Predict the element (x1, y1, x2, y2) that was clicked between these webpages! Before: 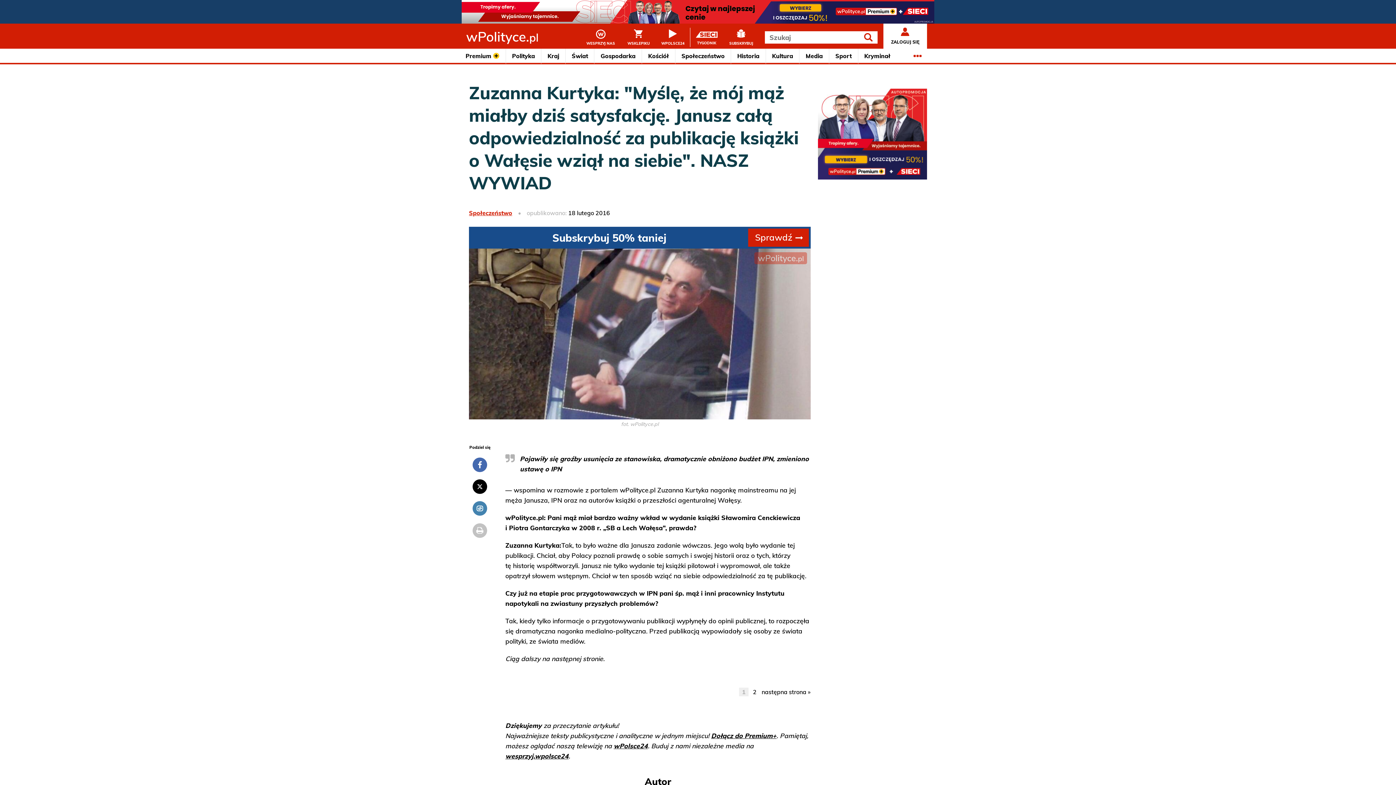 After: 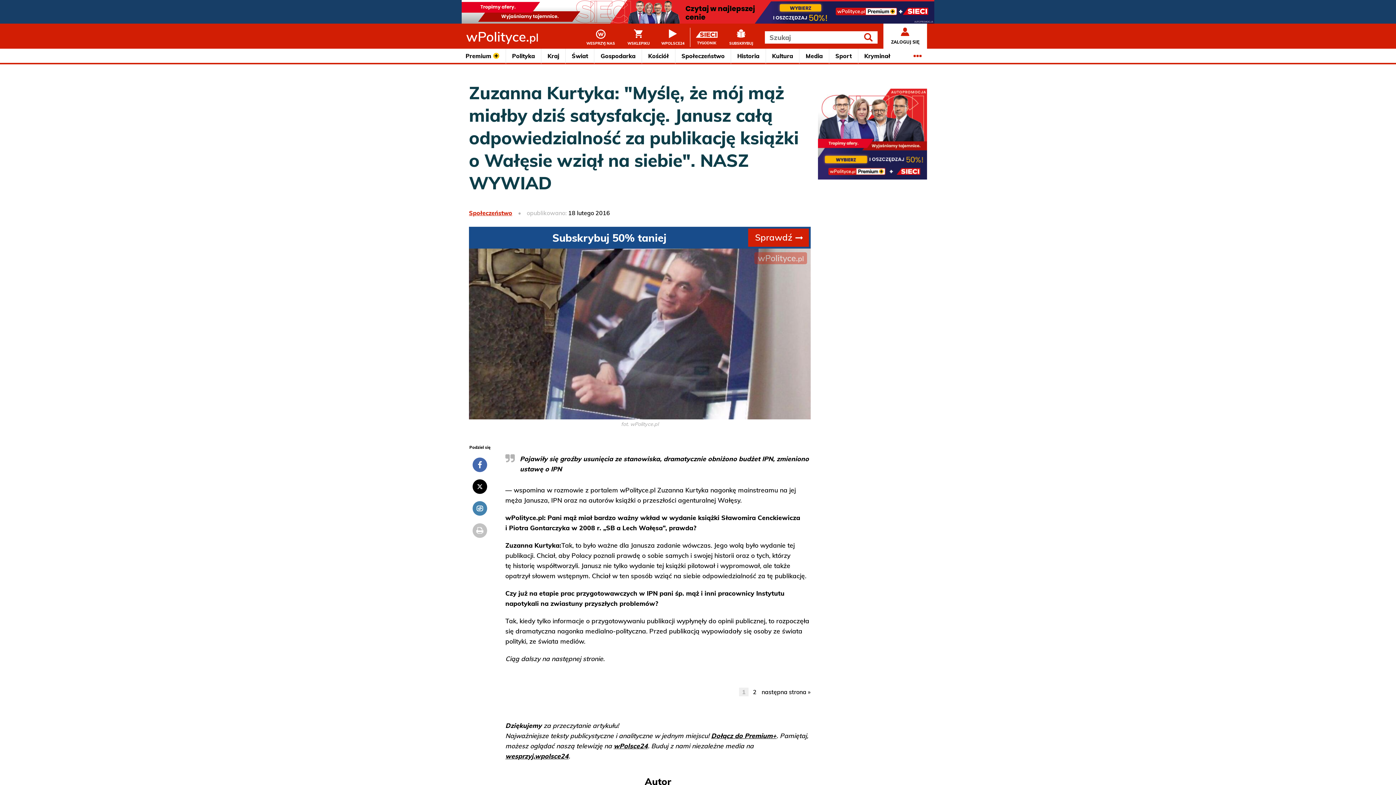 Action: bbox: (472, 501, 487, 516)